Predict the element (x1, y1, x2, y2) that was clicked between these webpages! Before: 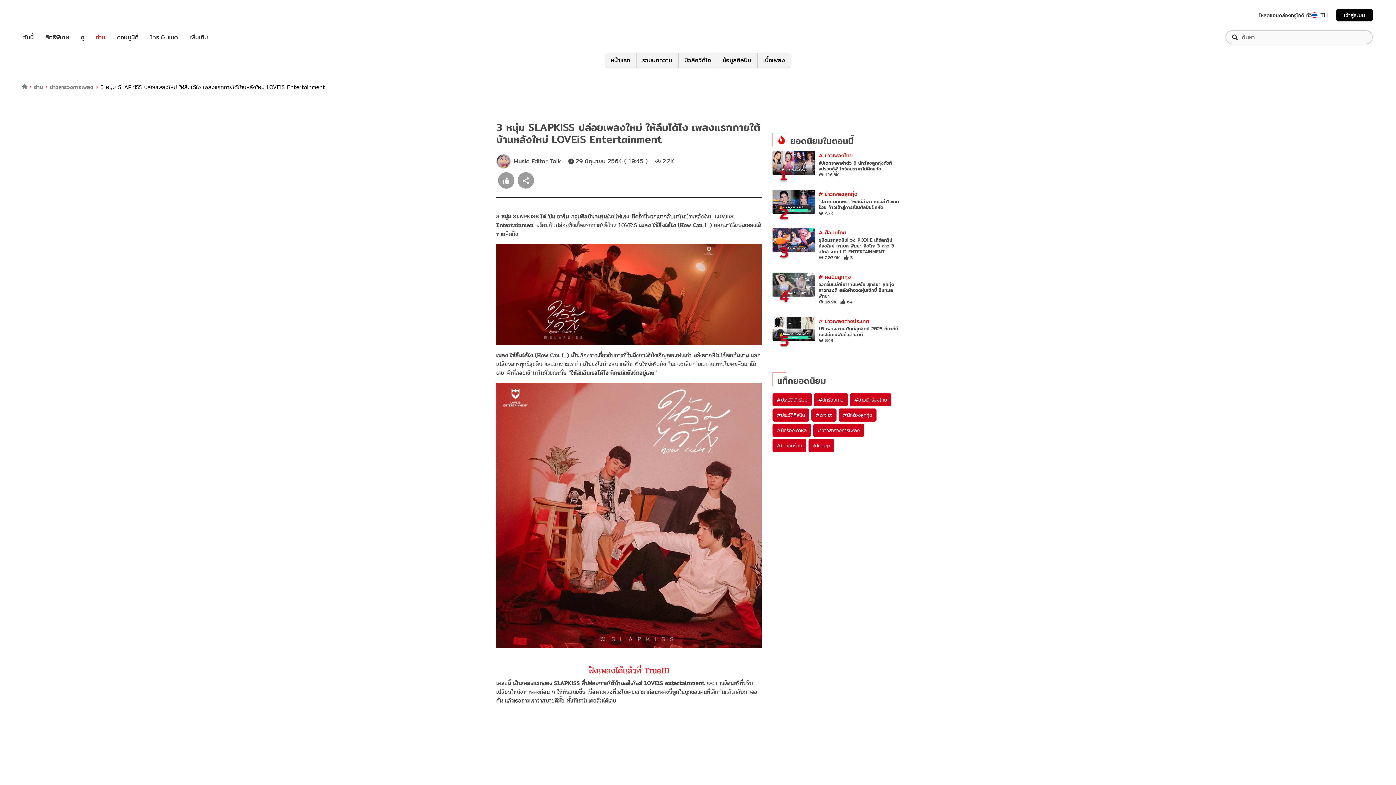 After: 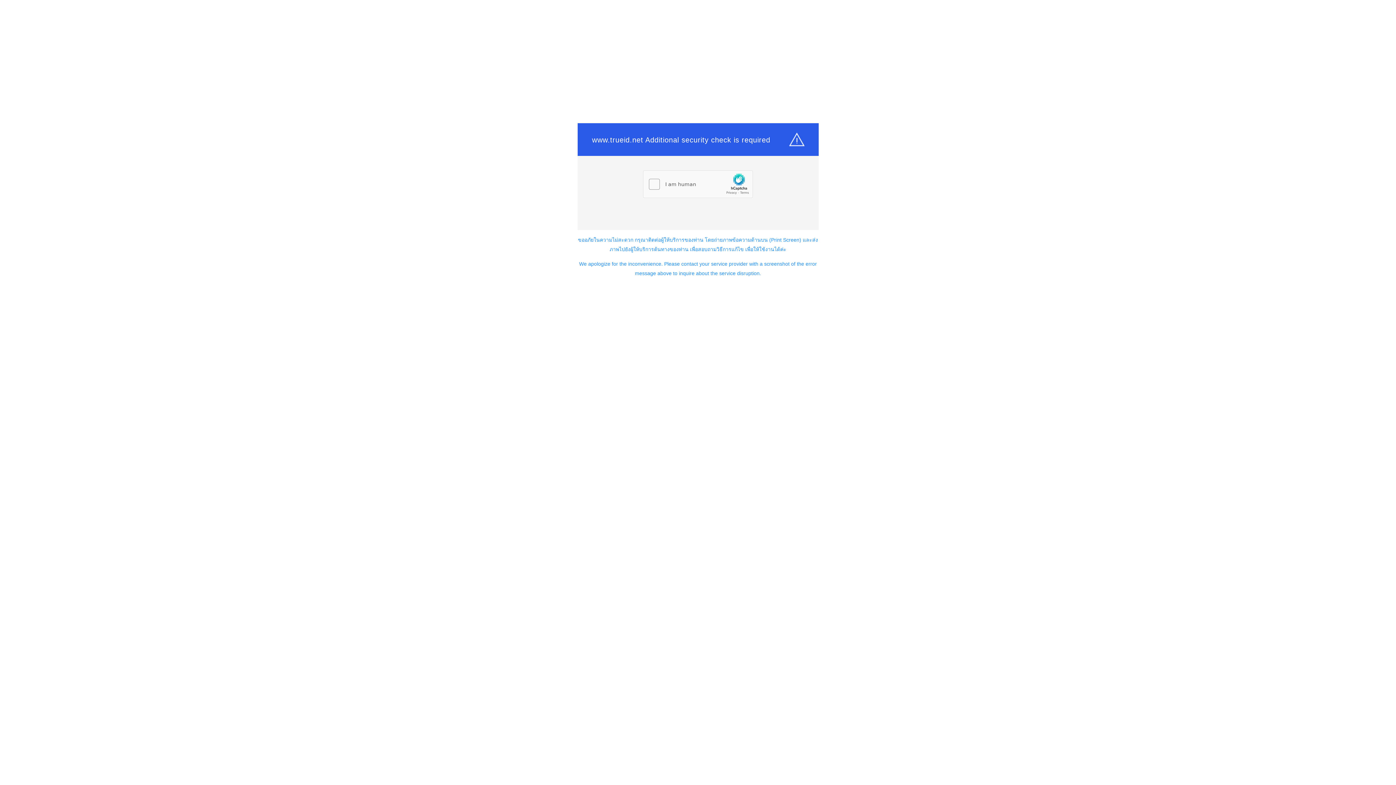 Action: bbox: (117, 32, 138, 41) label: คอมมูนิตี้